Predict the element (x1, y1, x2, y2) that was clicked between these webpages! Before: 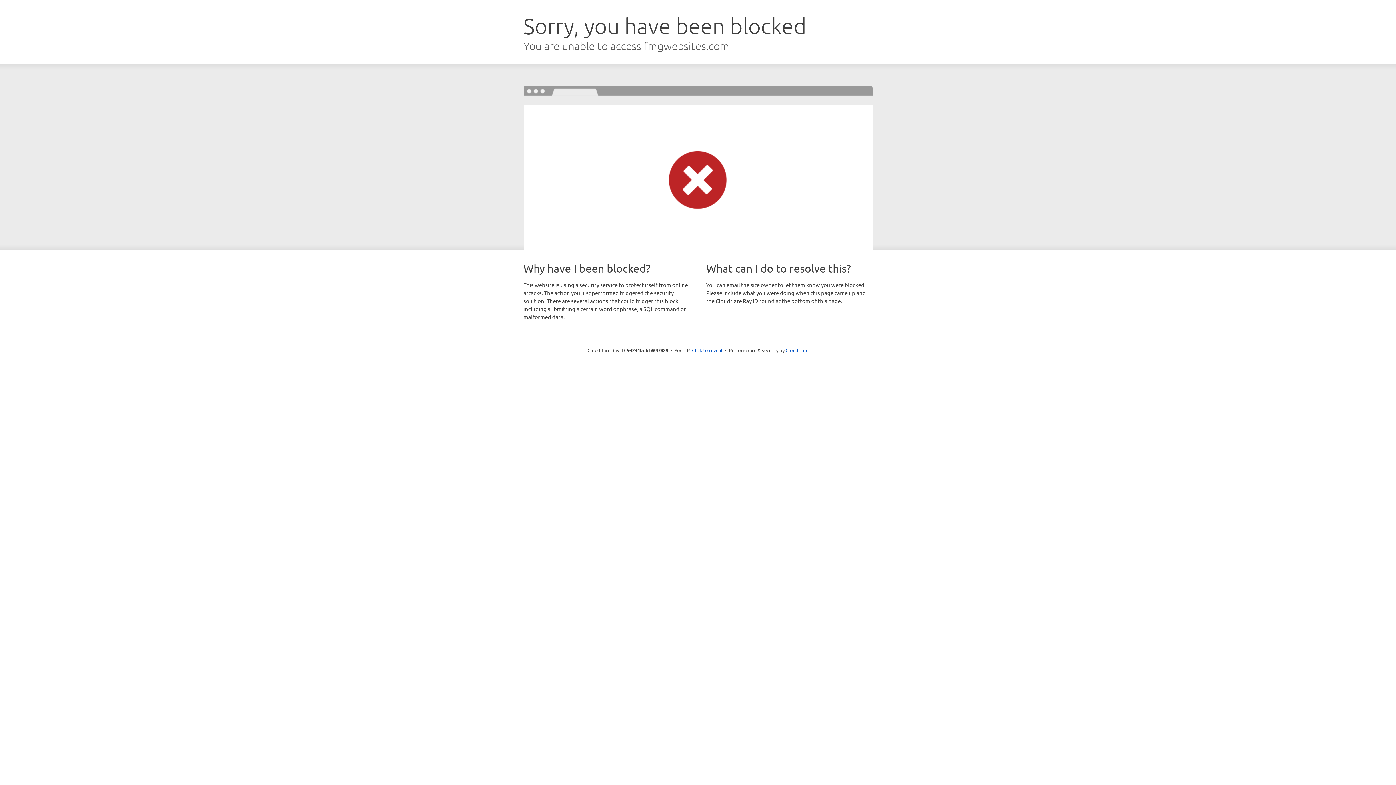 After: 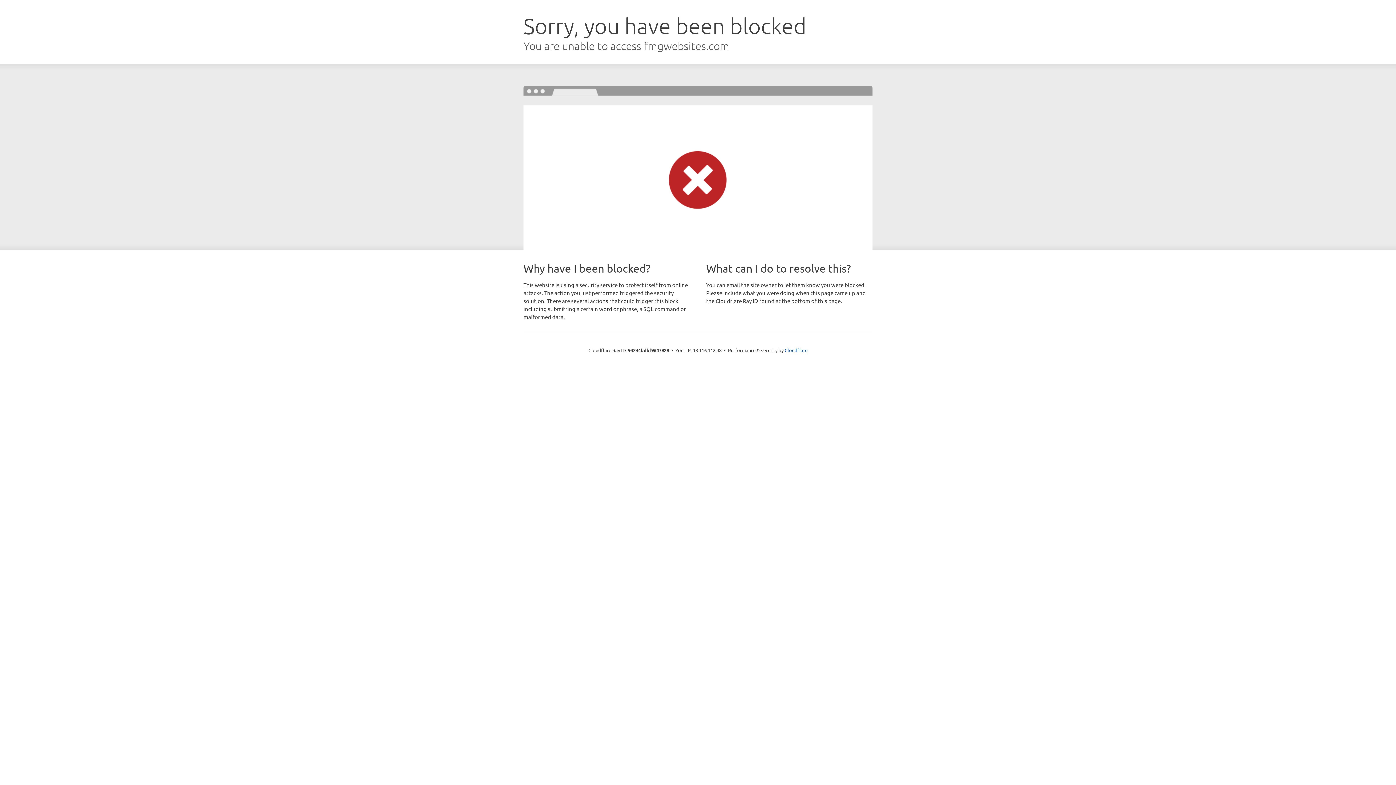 Action: bbox: (692, 346, 722, 353) label: Click to reveal